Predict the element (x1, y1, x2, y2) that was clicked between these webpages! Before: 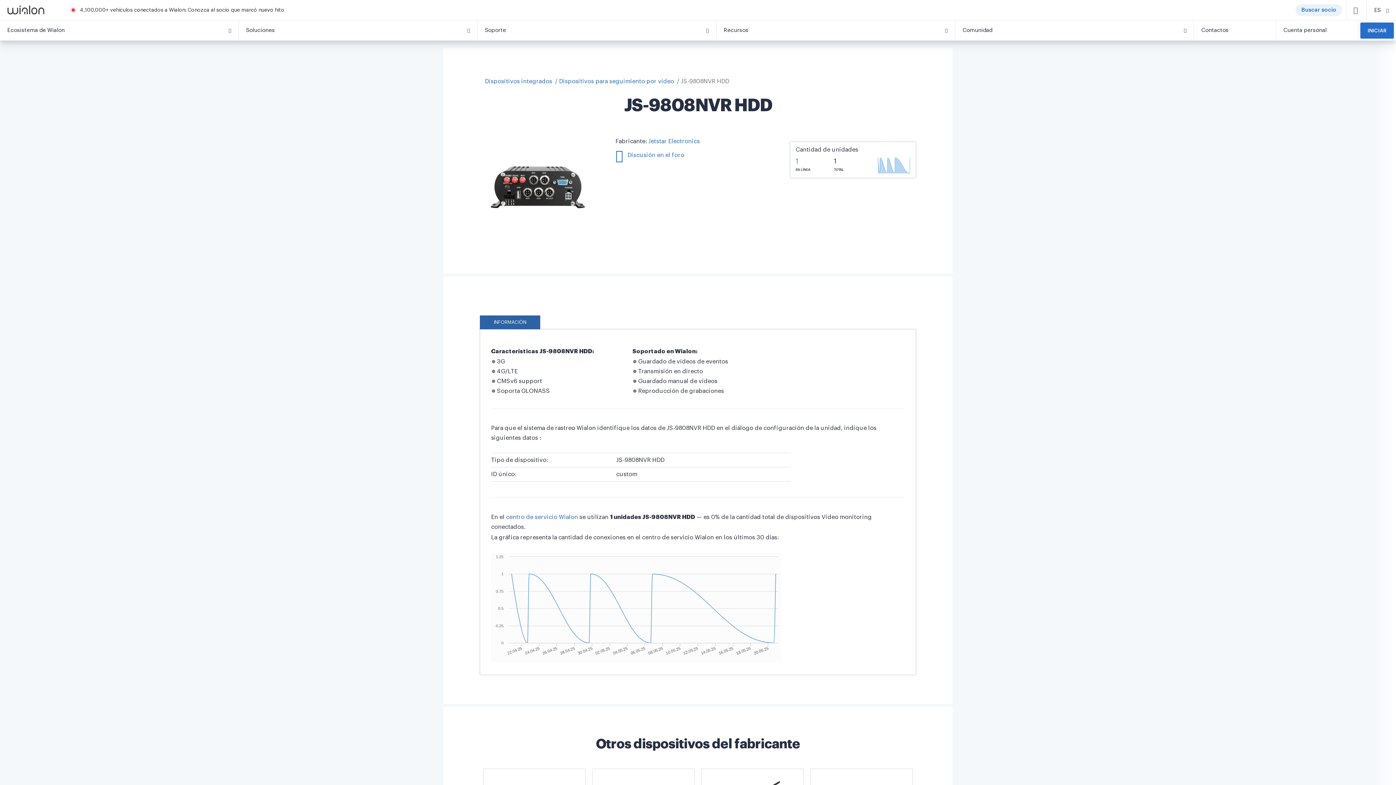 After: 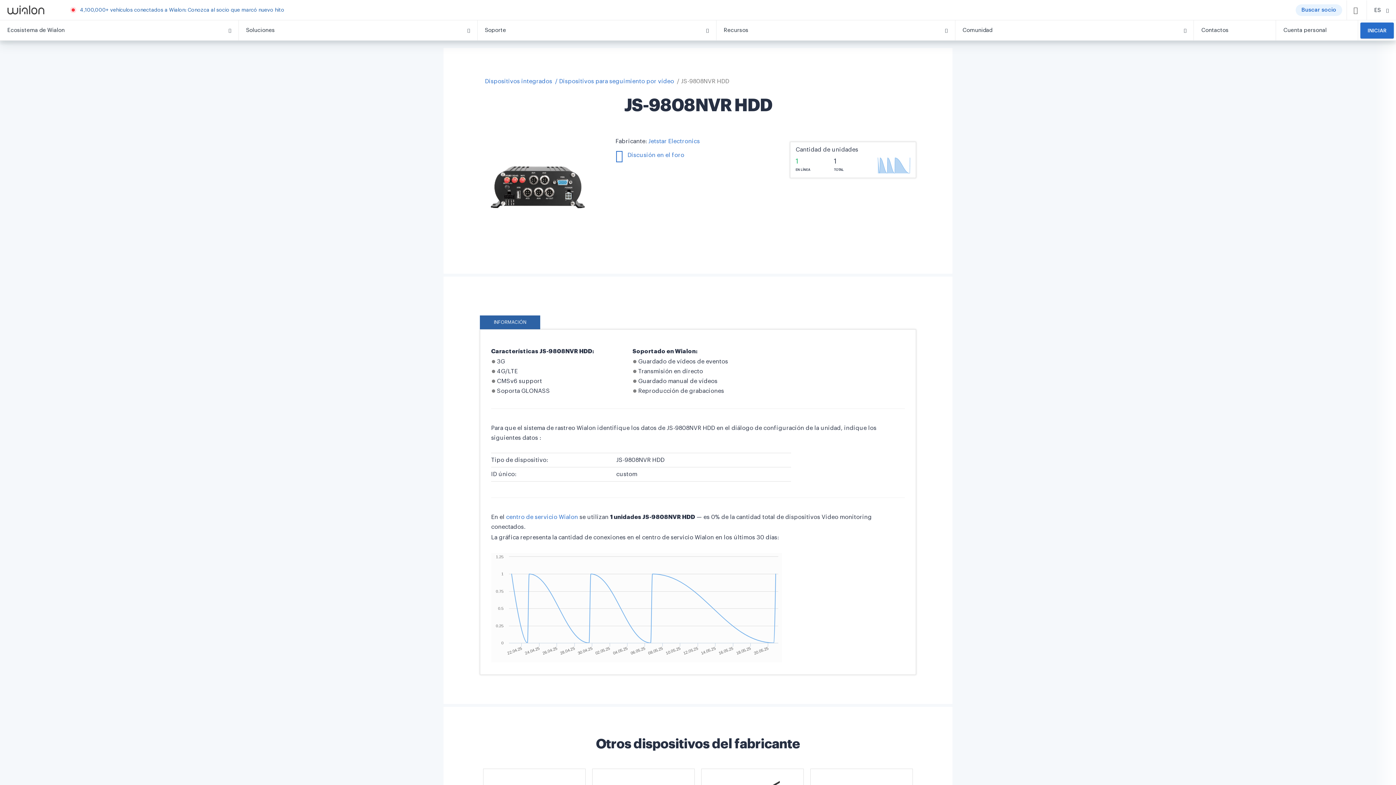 Action: label: 4,100,000+ vehículos conectados a Wialon: Сonozca al socio que marcó nuevo hito bbox: (80, 7, 284, 12)